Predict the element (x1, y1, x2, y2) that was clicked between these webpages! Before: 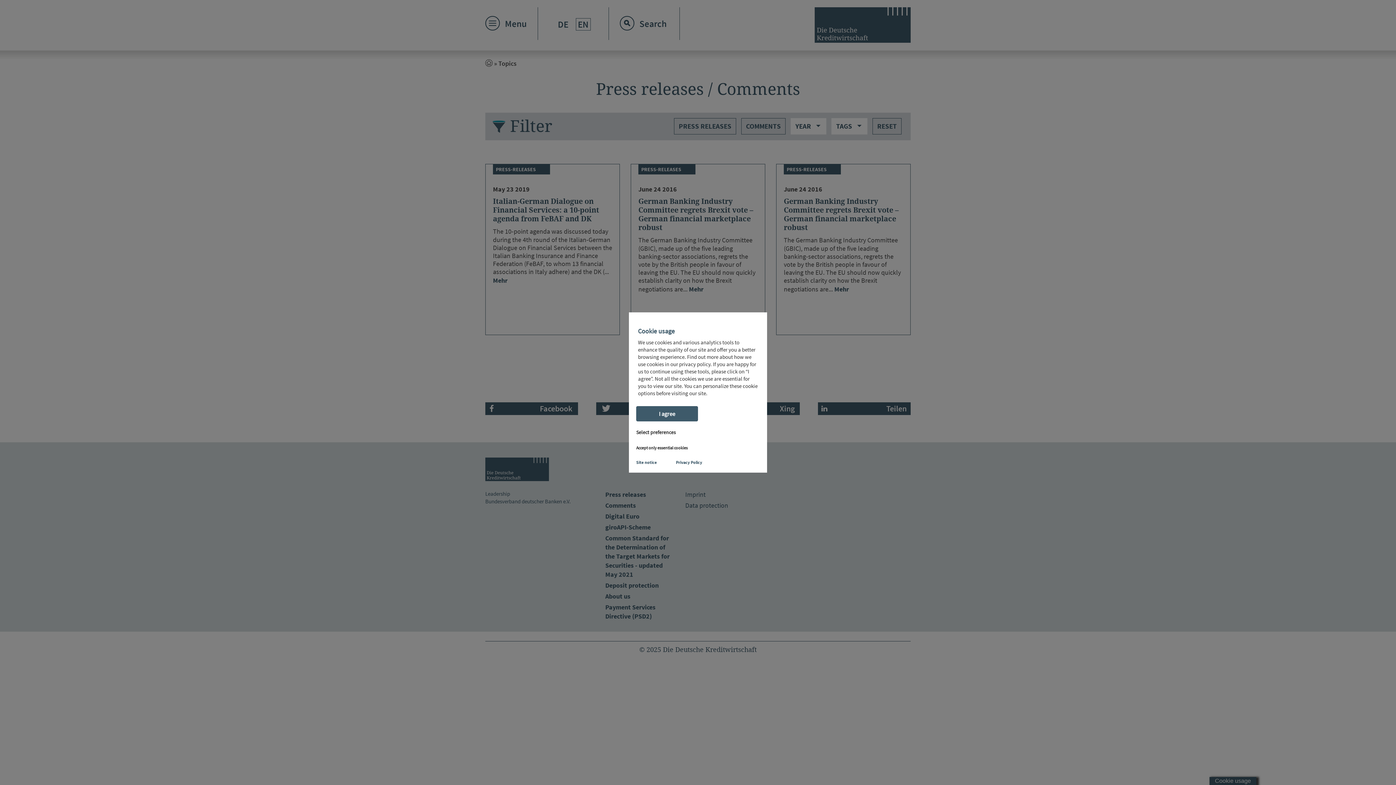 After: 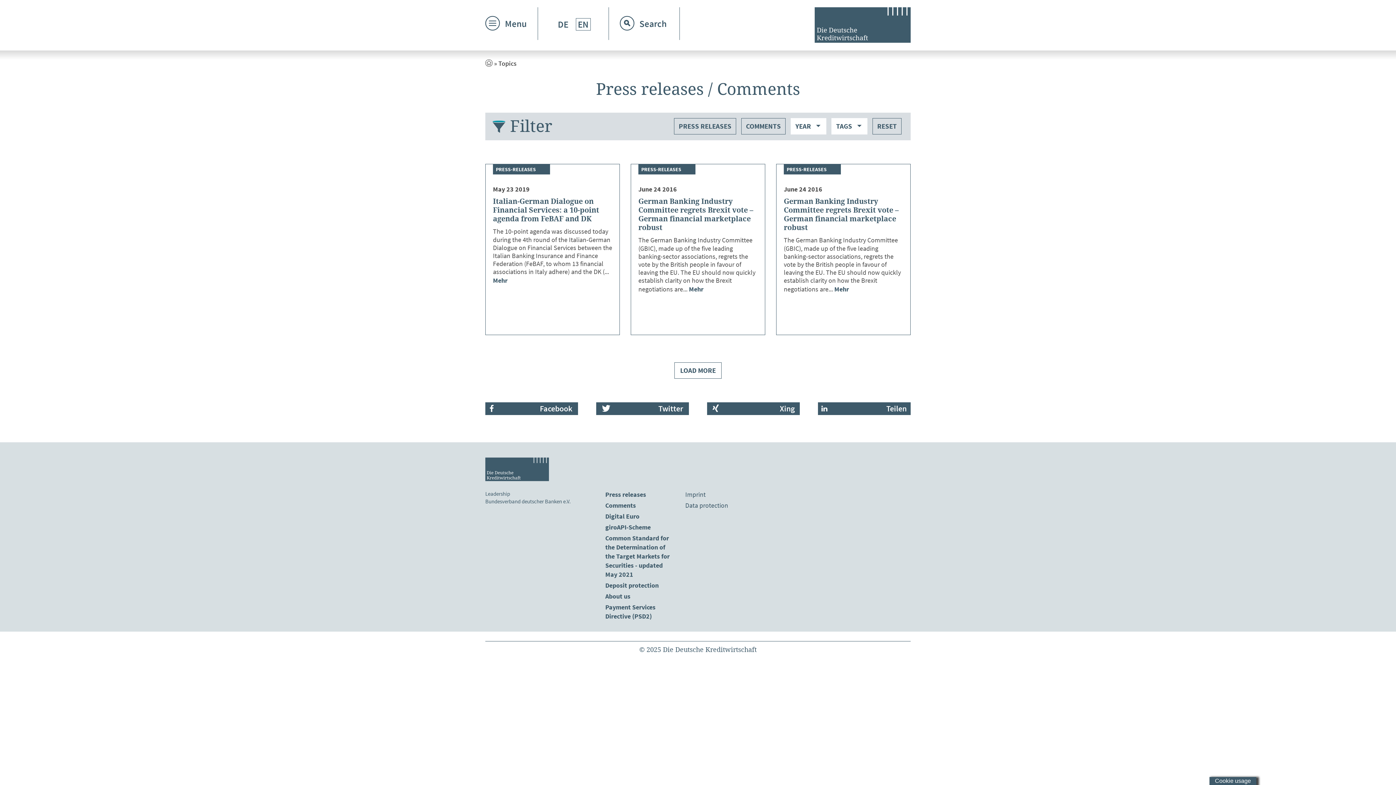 Action: label: I agree bbox: (636, 406, 698, 421)